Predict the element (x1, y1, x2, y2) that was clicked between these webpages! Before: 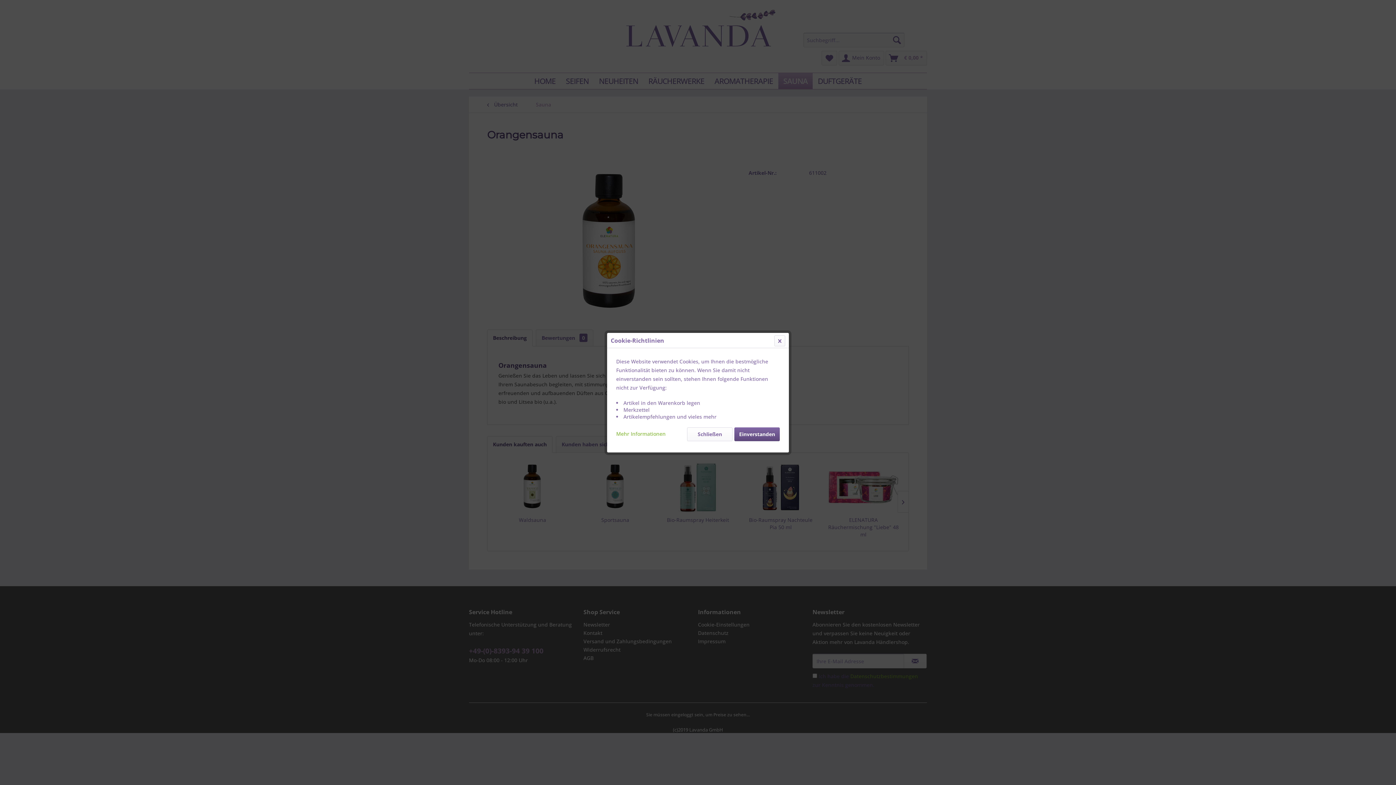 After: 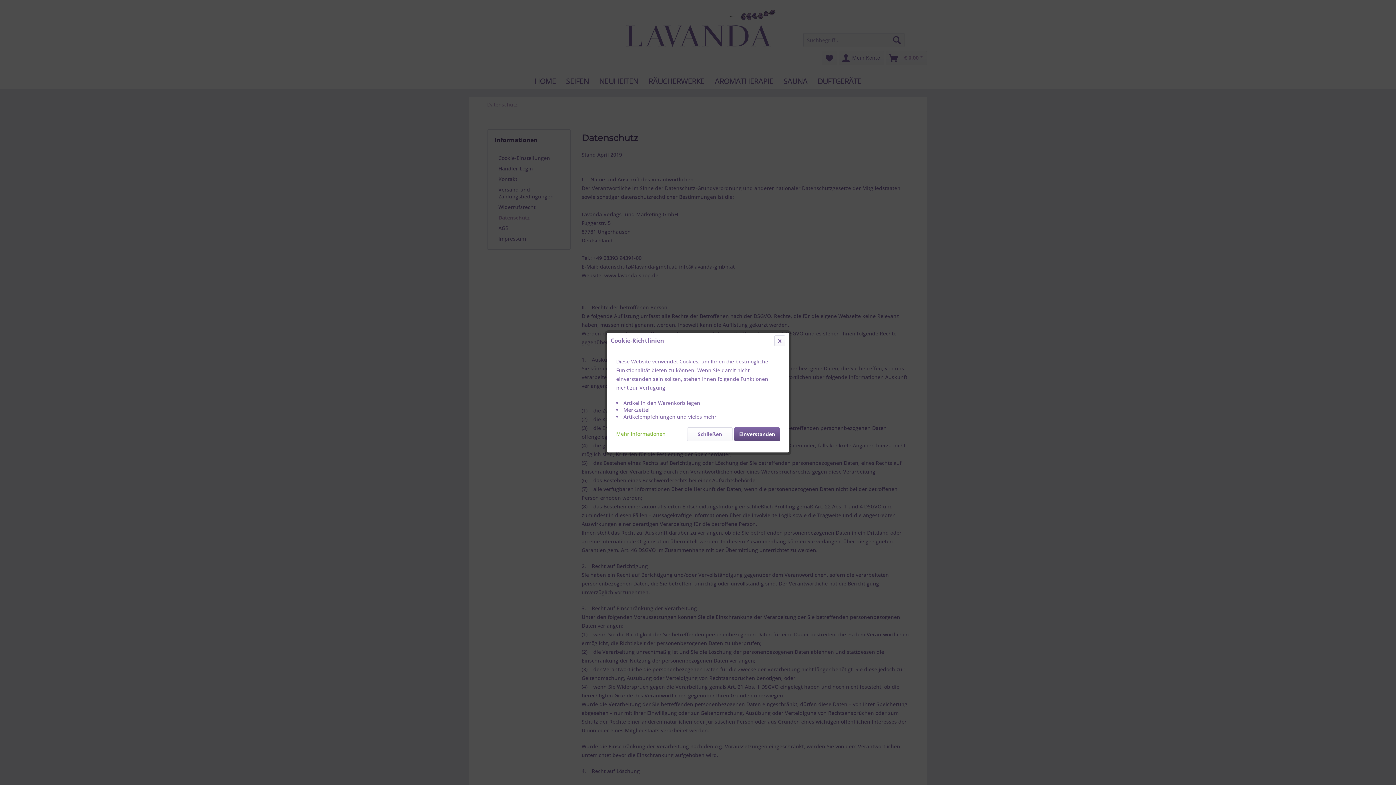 Action: label: Mehr Informationen bbox: (616, 427, 665, 437)